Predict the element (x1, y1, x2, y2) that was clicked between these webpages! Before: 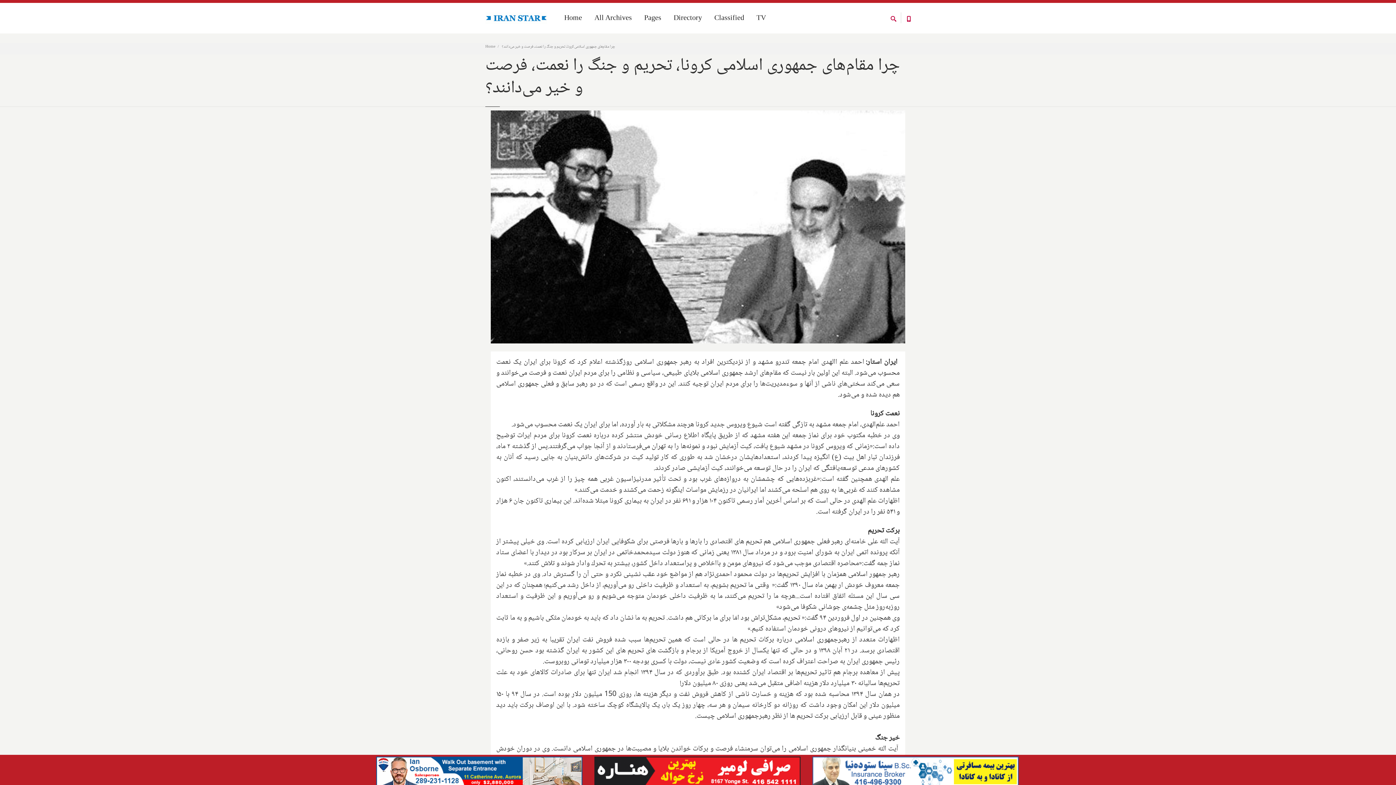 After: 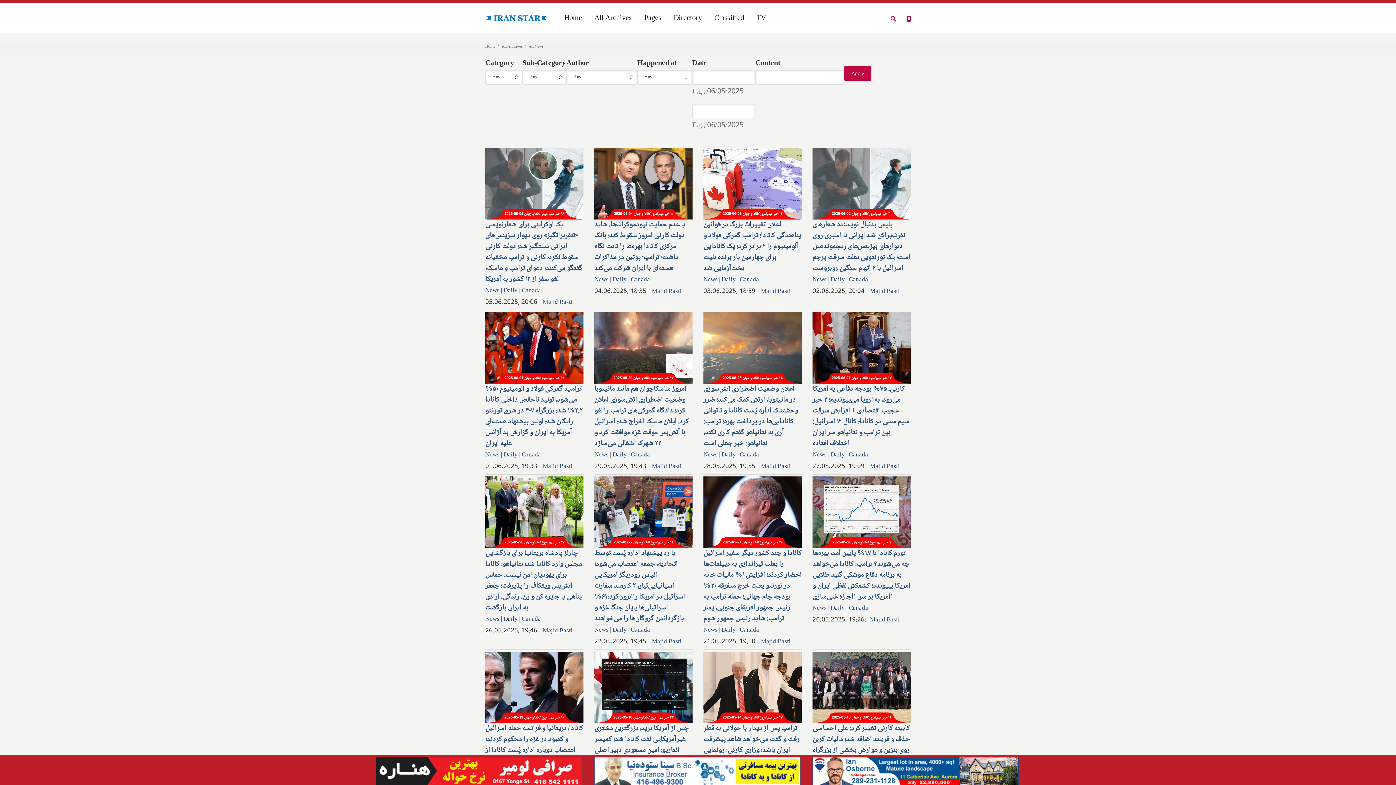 Action: bbox: (886, 12, 901, 20)